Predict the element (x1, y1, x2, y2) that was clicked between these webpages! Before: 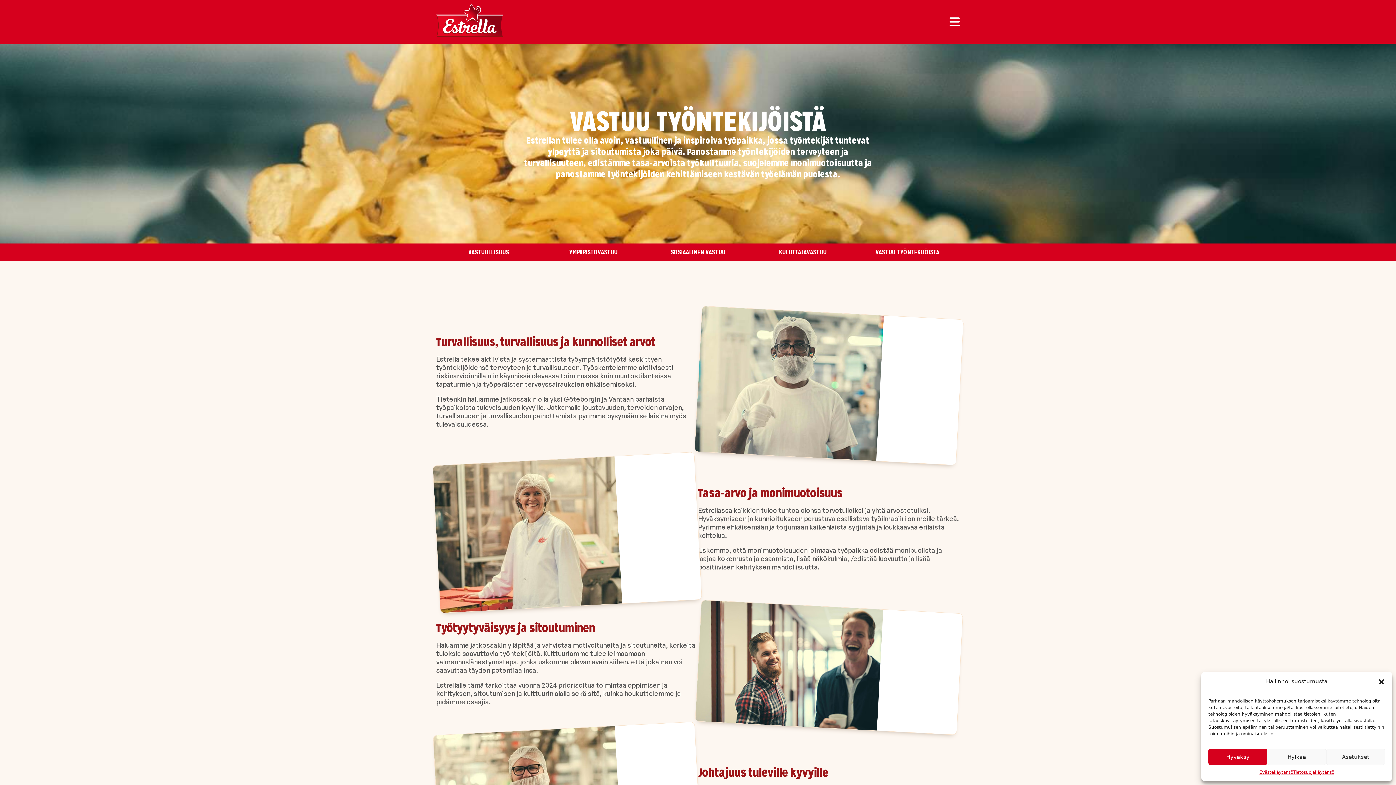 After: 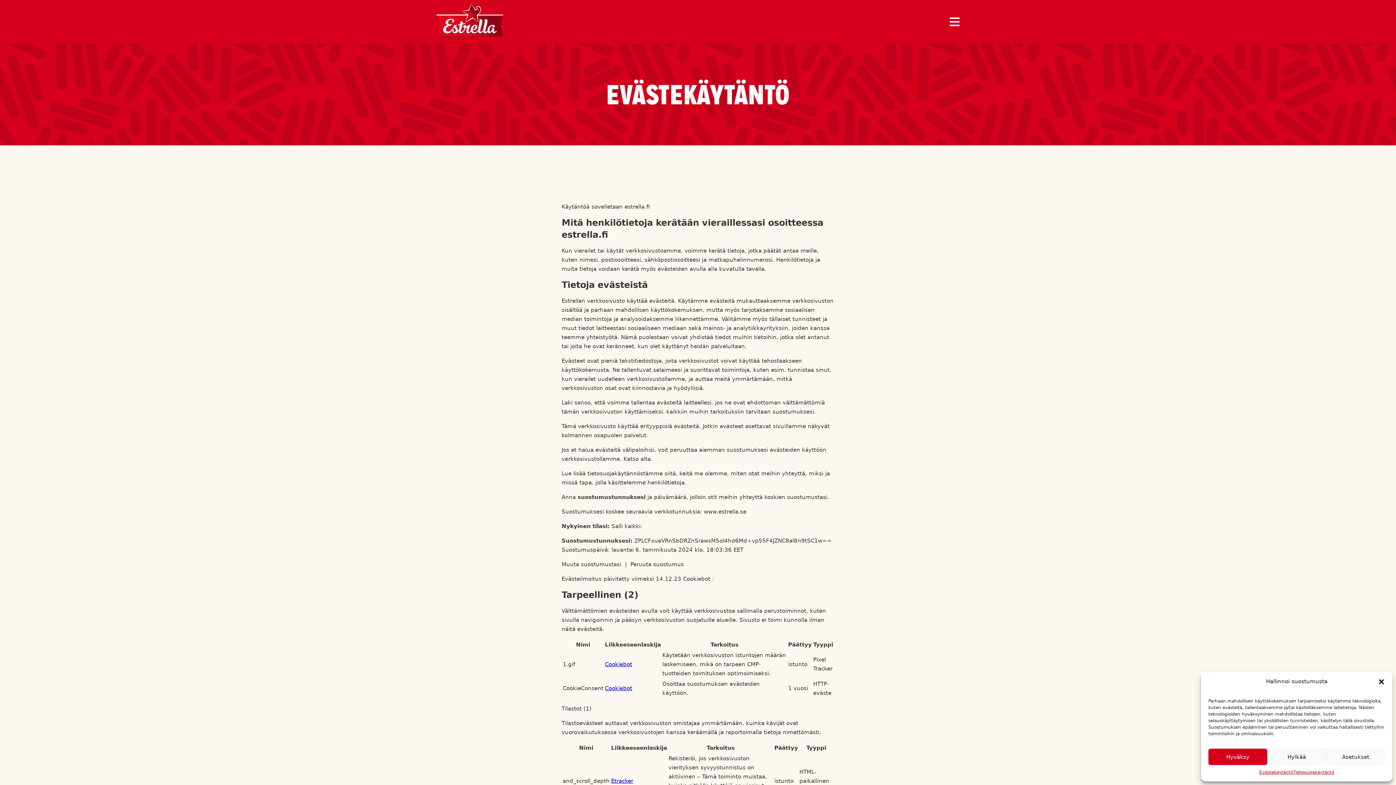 Action: label: Evästekäytäntö bbox: (1259, 769, 1293, 776)